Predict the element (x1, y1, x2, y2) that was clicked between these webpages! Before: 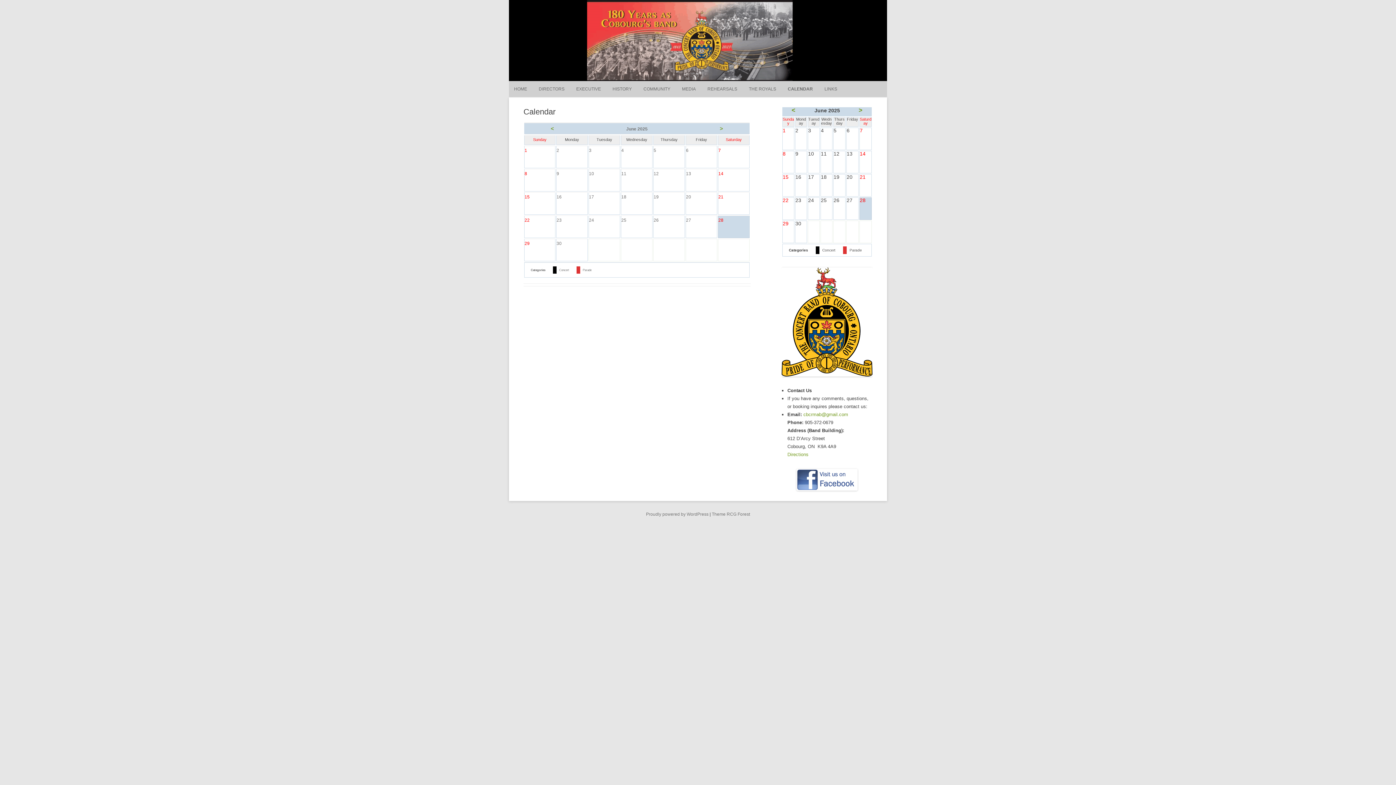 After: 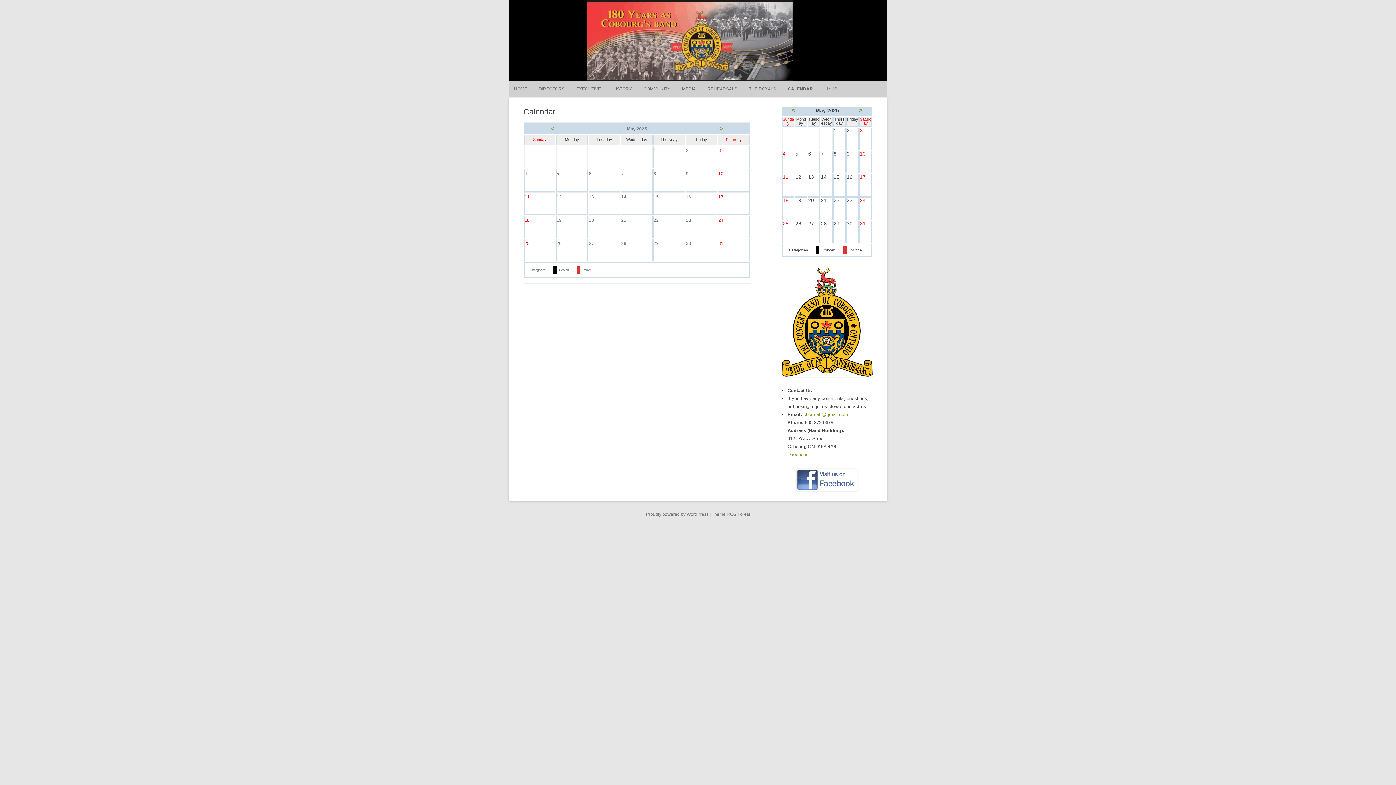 Action: label: < bbox: (791, 106, 795, 113)